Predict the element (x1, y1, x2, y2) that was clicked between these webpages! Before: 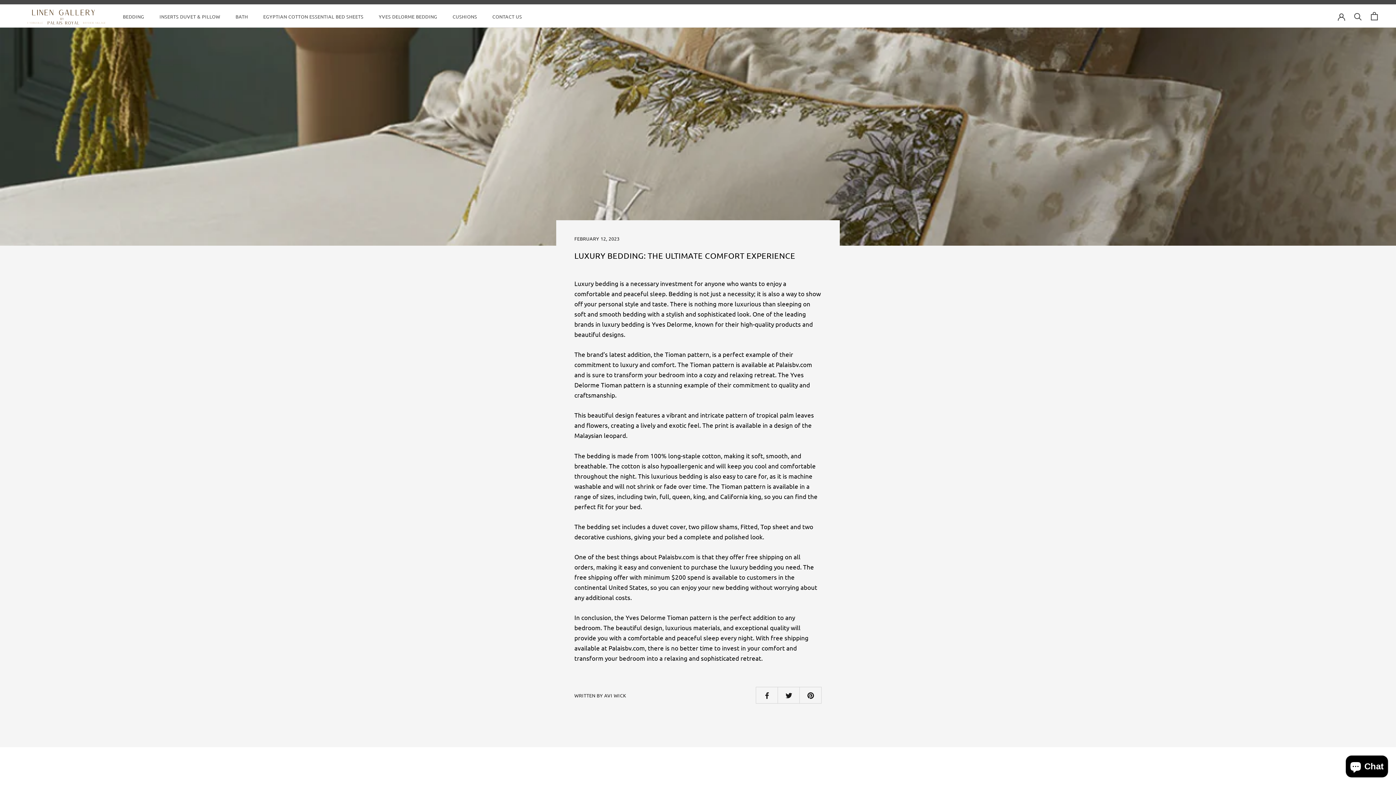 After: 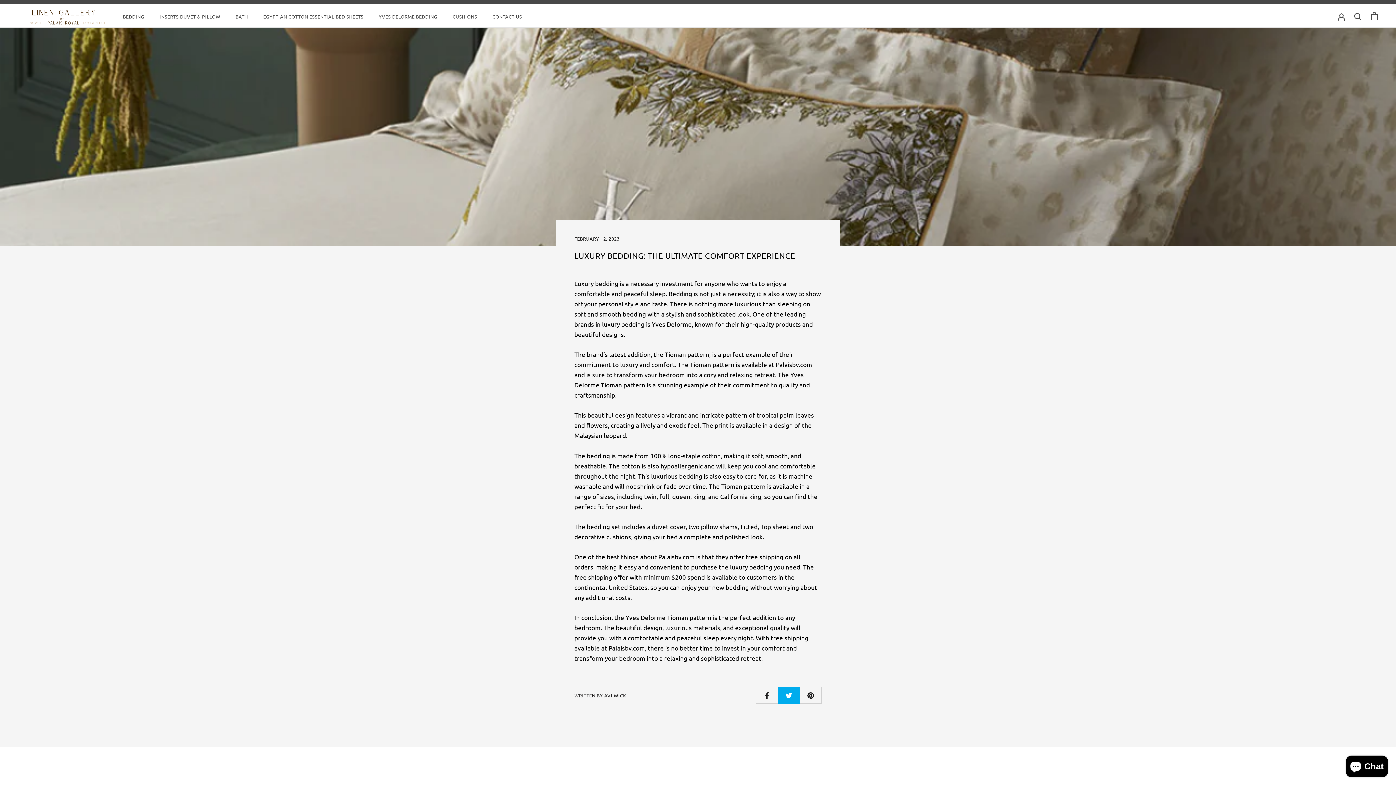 Action: bbox: (777, 687, 799, 703)